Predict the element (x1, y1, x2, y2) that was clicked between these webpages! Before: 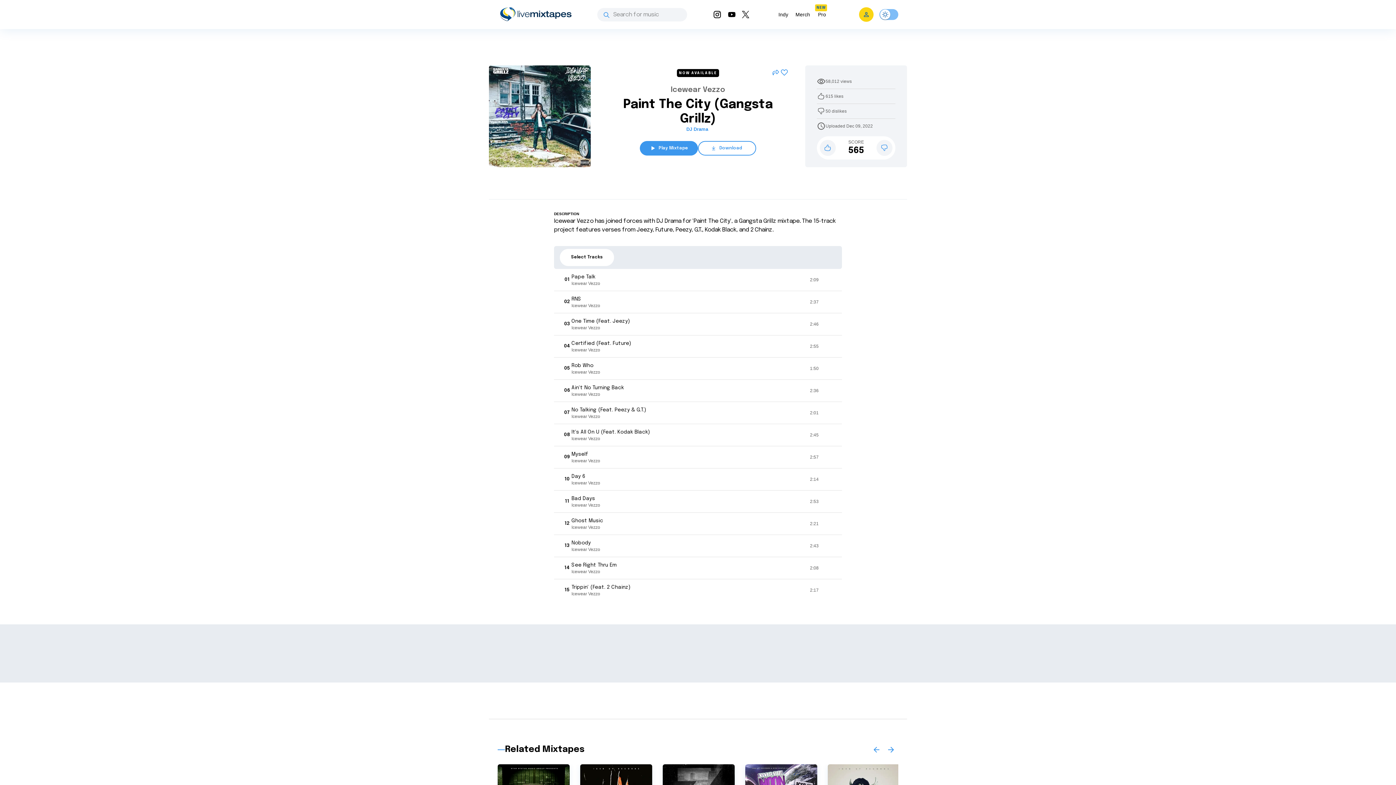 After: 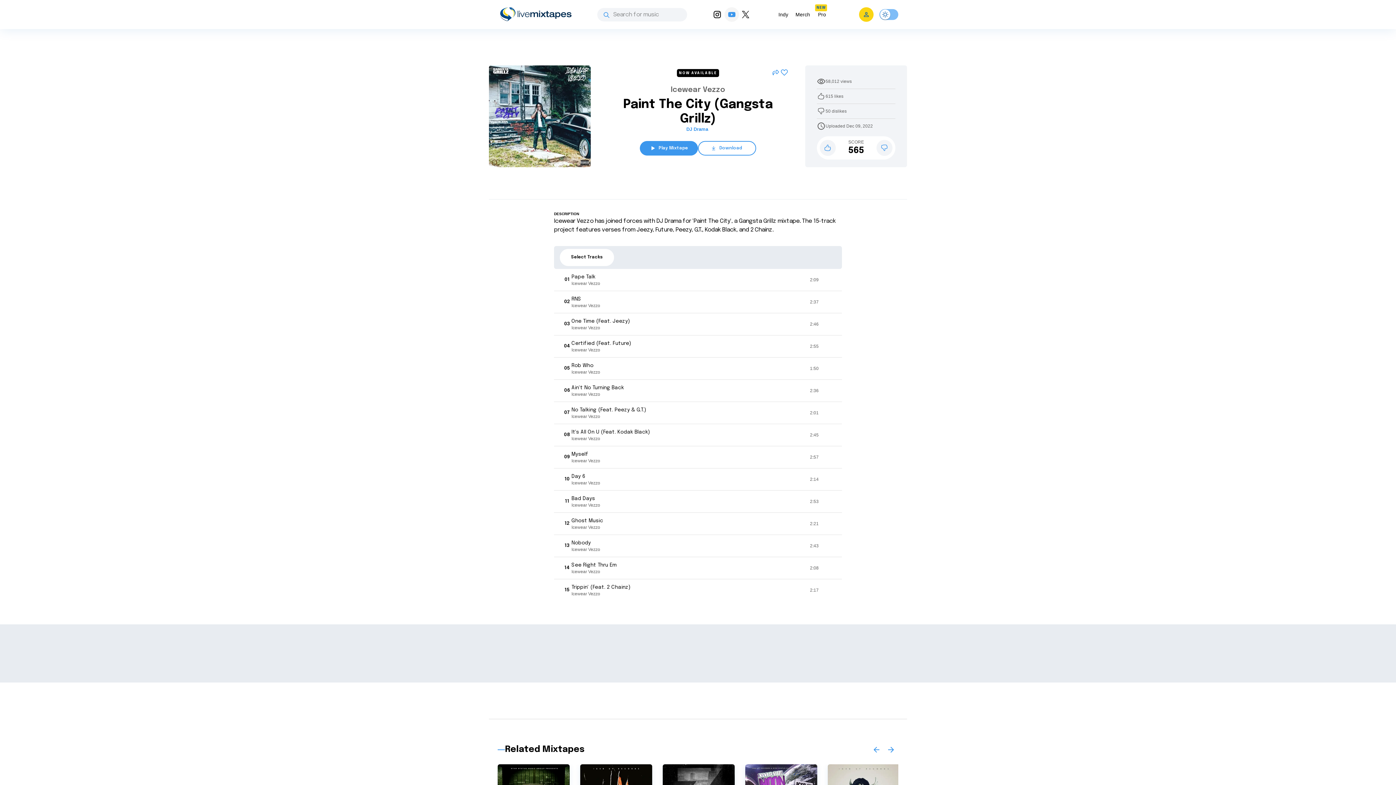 Action: bbox: (724, 7, 739, 21)